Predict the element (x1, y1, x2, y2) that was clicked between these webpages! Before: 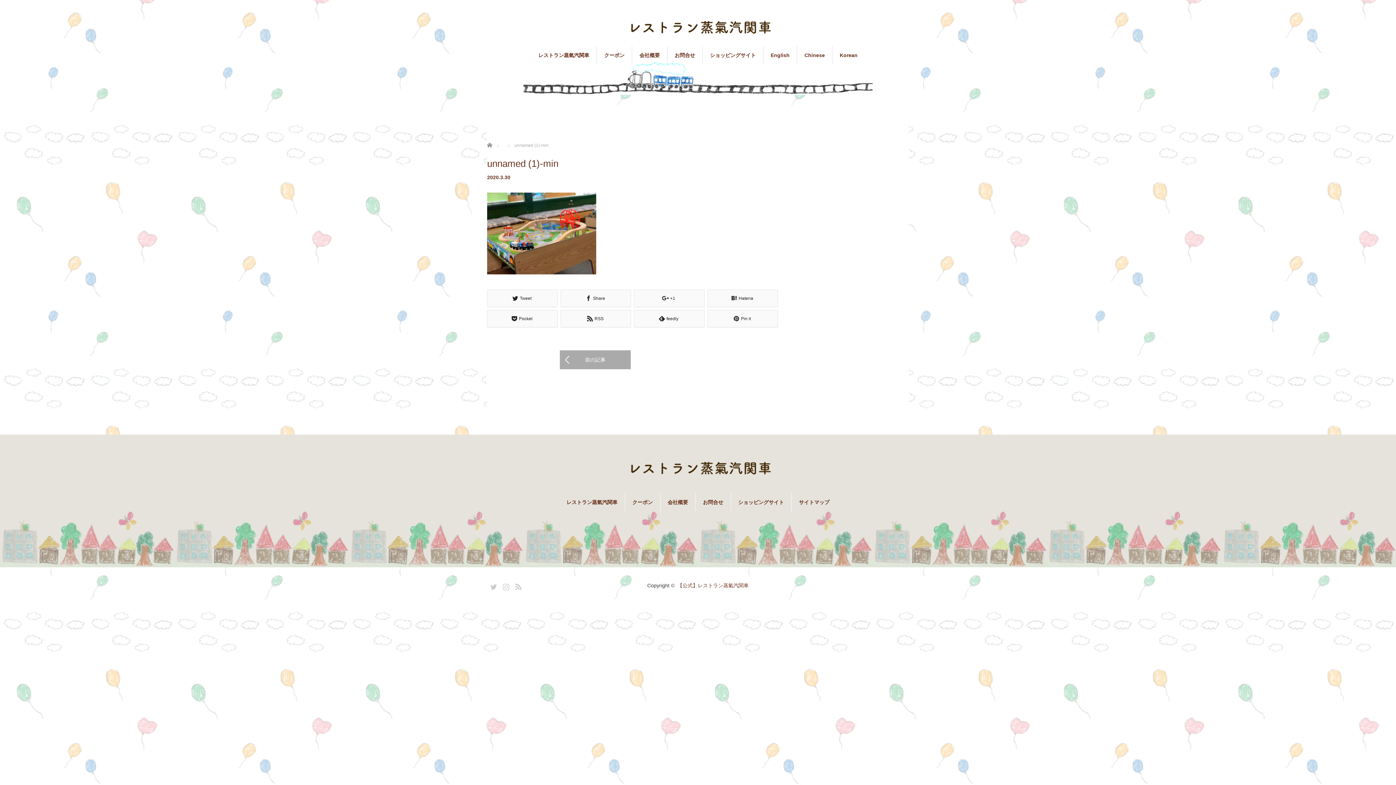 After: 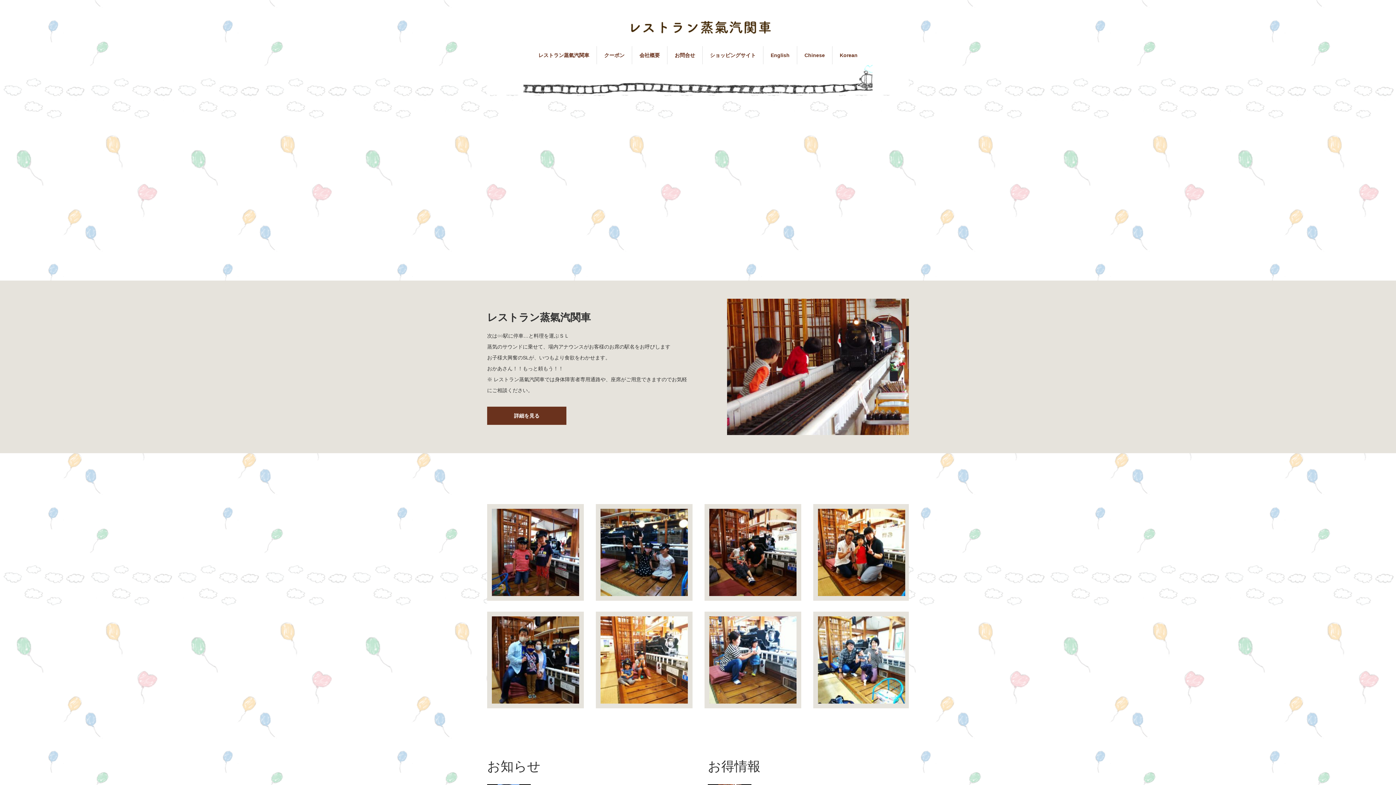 Action: bbox: (677, 583, 748, 588) label: 【公式】レストラン蒸氣汽関車